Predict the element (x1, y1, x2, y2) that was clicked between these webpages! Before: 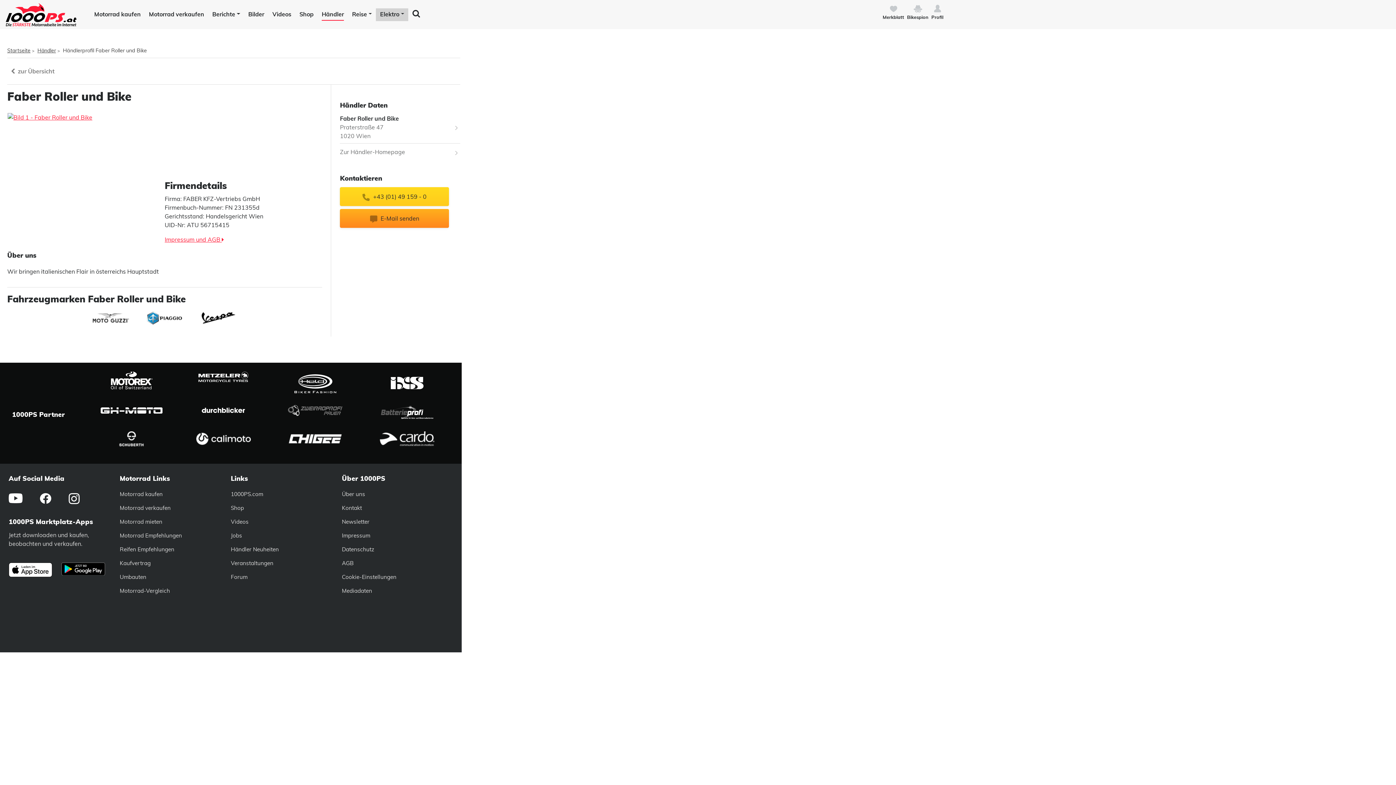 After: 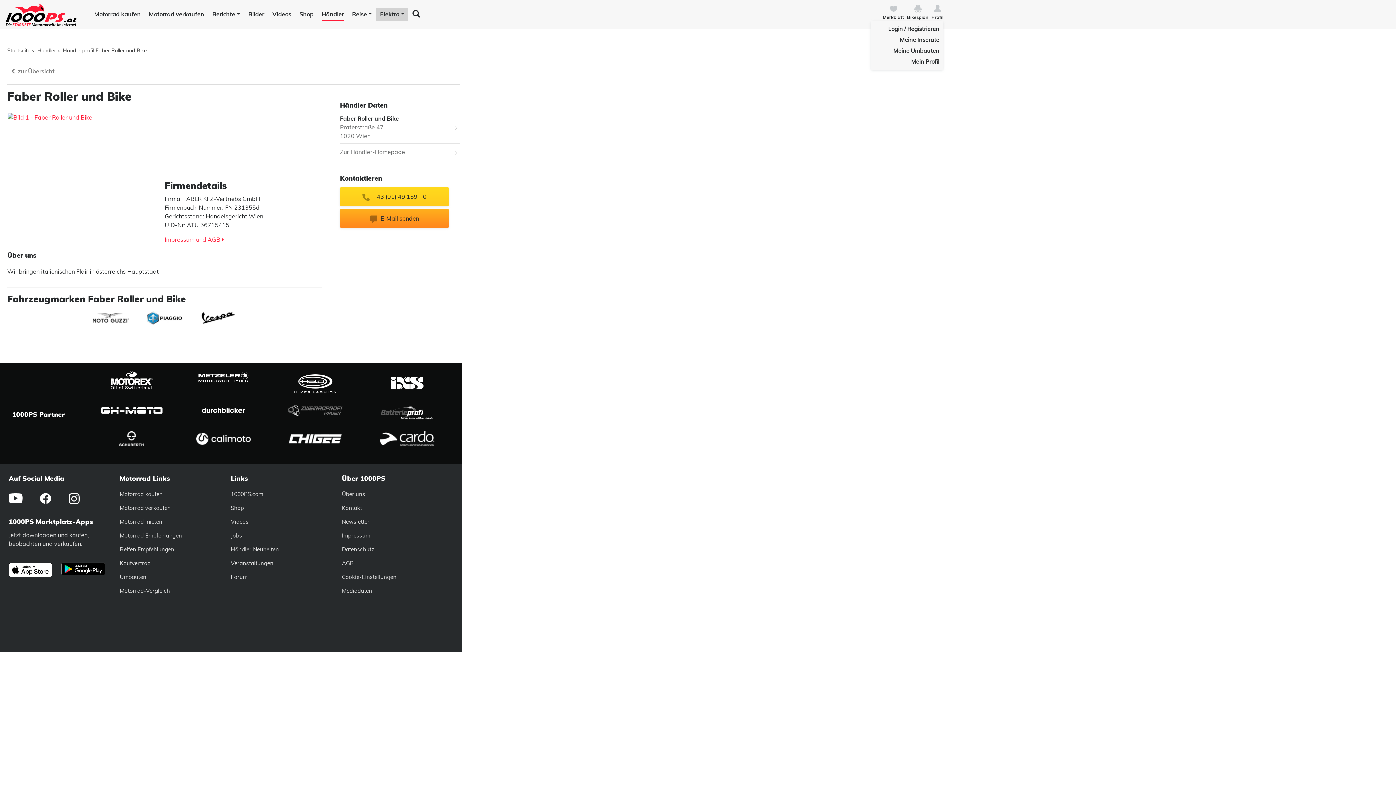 Action: label: Profil bbox: (931, 3, 943, 20)